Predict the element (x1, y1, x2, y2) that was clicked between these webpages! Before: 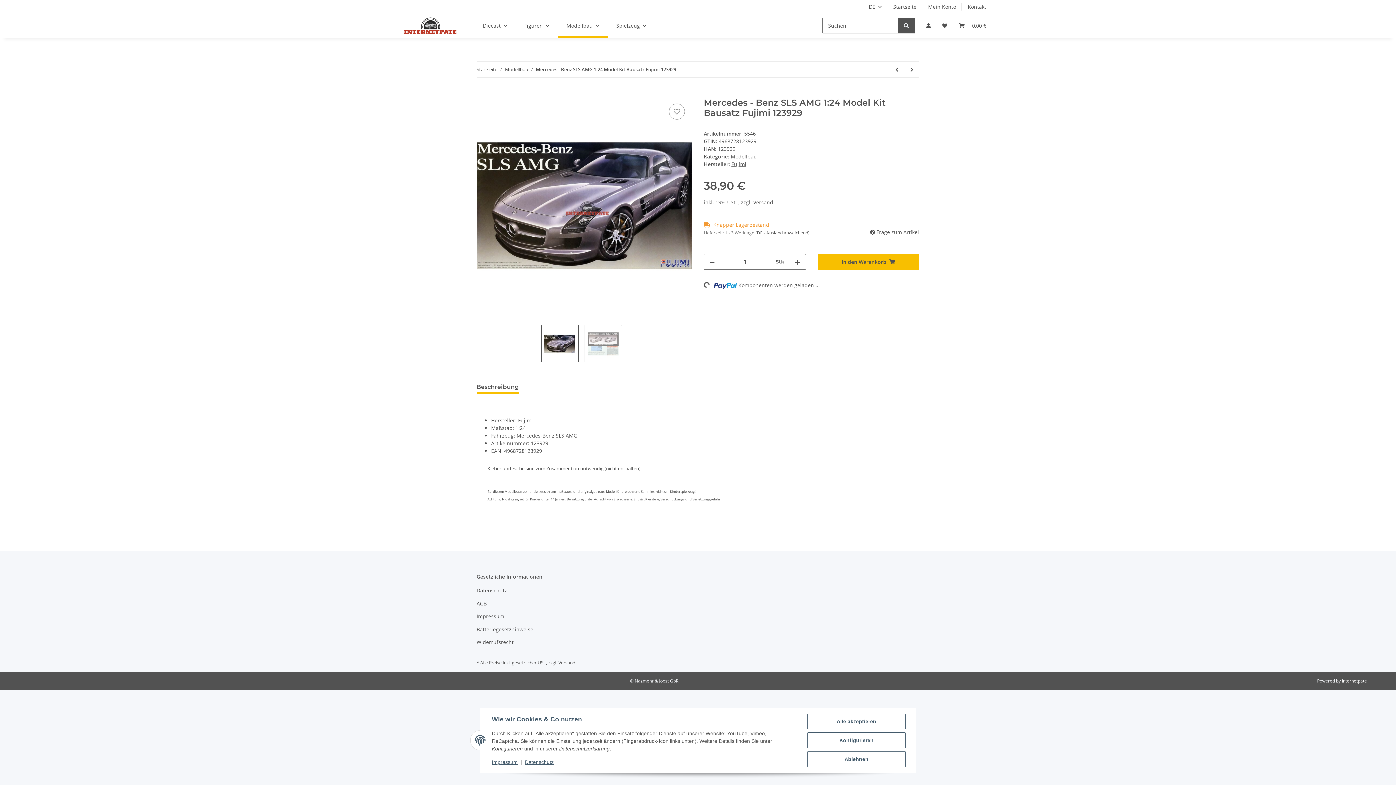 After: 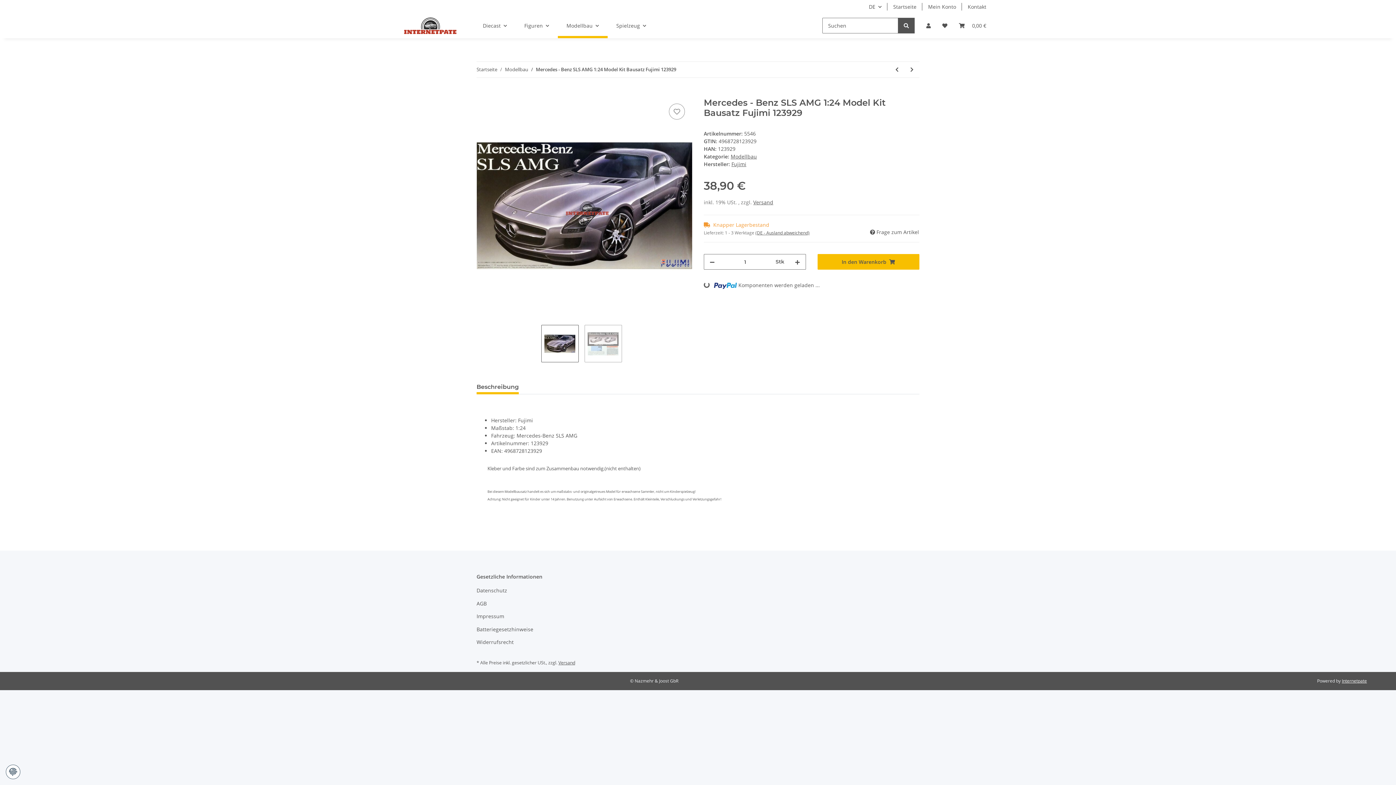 Action: label: Ablehnen bbox: (807, 751, 905, 767)